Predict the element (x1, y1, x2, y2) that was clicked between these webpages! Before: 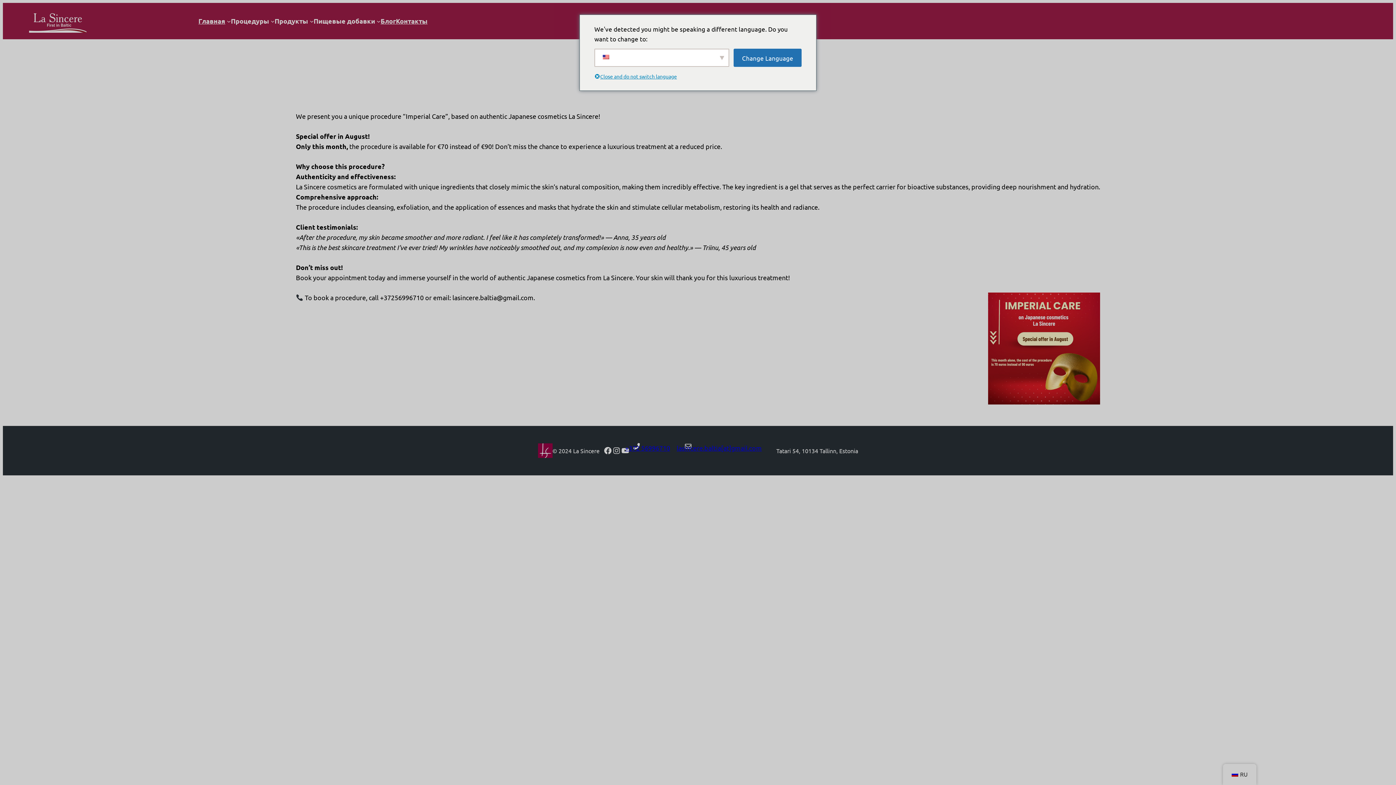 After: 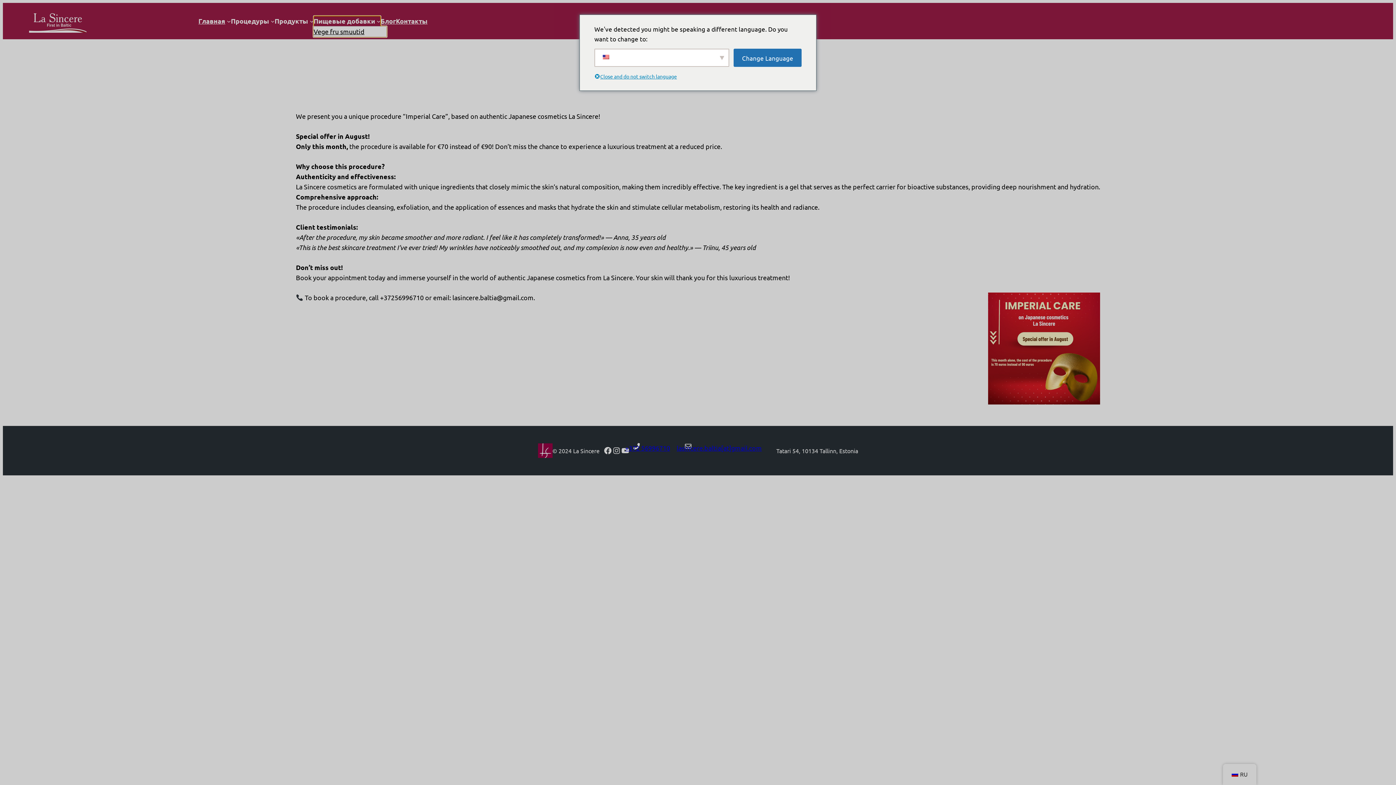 Action: bbox: (313, 16, 375, 26) label: Пищевые добавки